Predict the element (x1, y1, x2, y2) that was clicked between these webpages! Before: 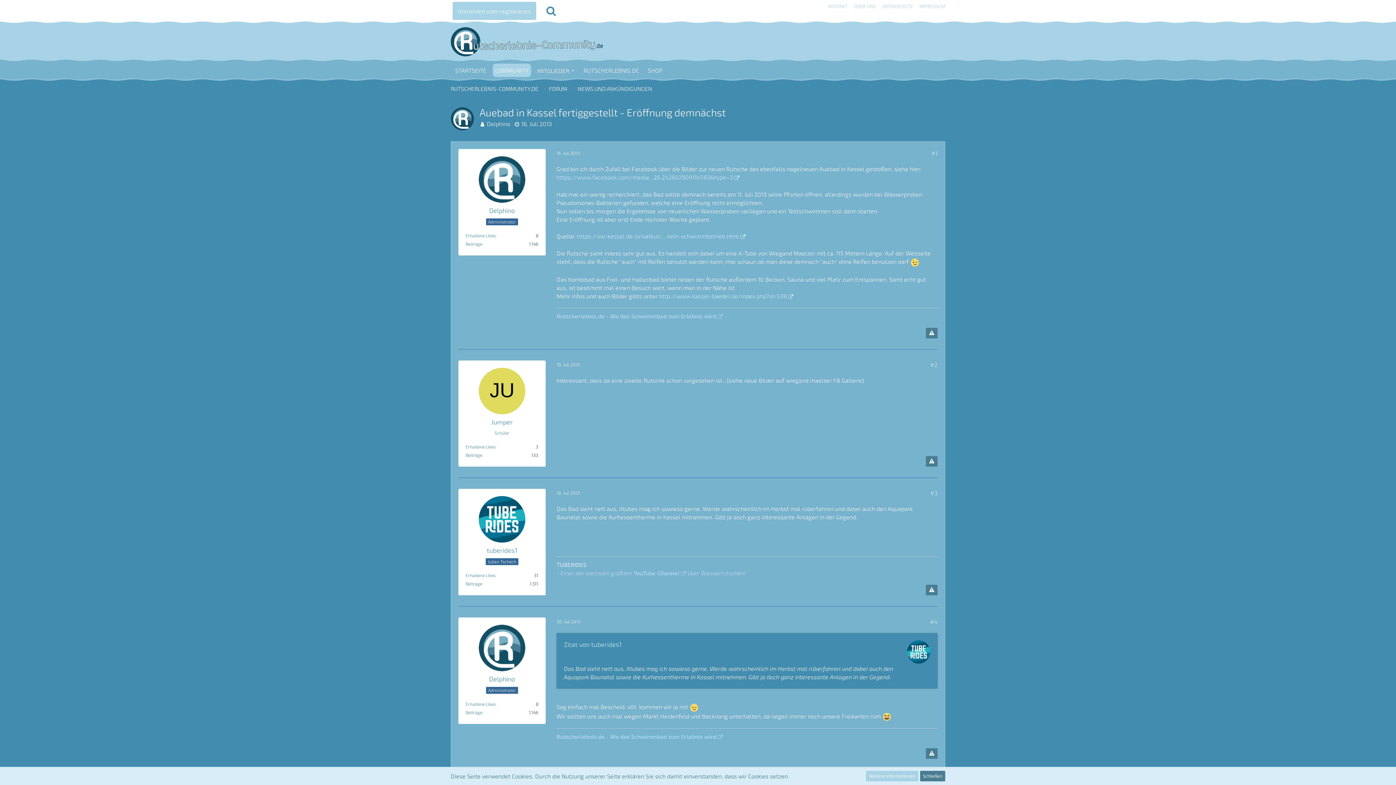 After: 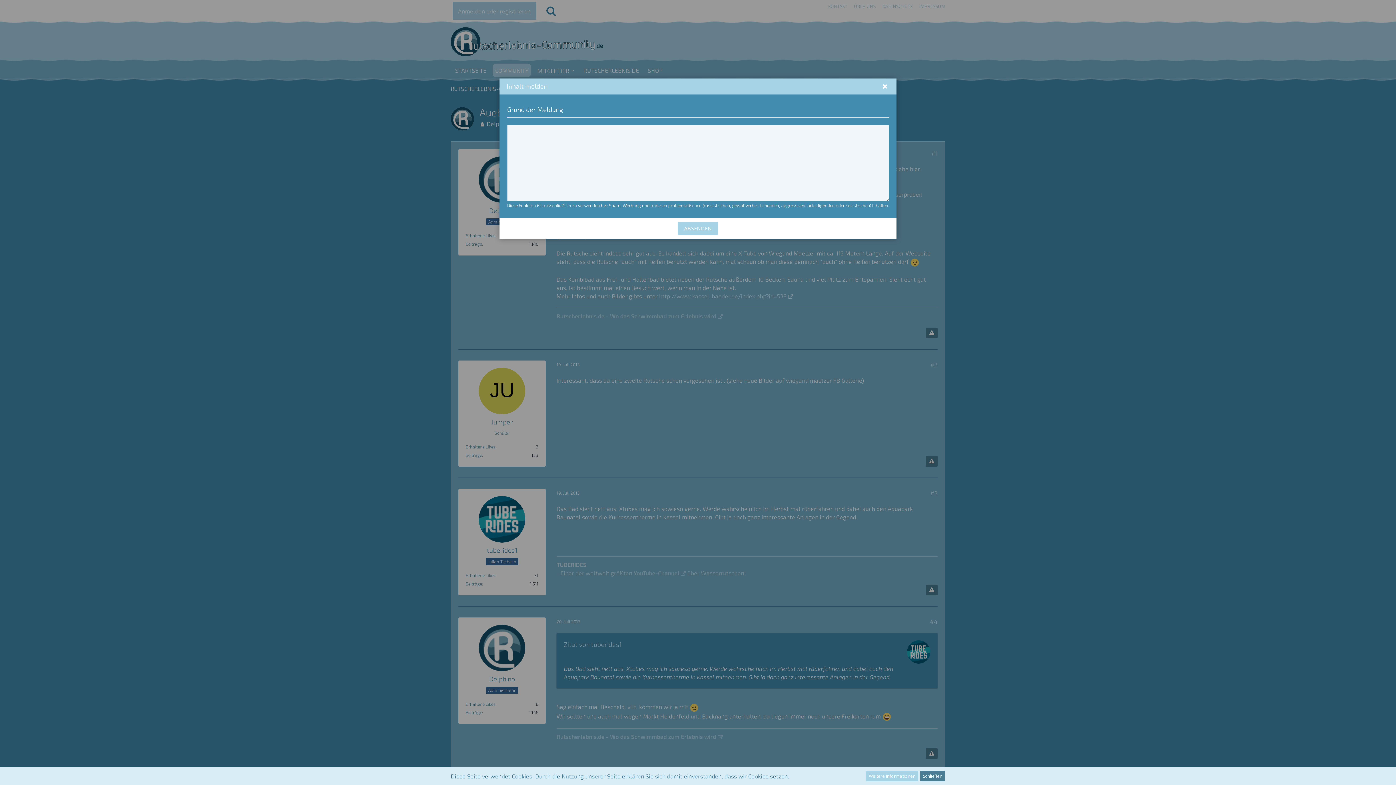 Action: bbox: (926, 456, 937, 467)